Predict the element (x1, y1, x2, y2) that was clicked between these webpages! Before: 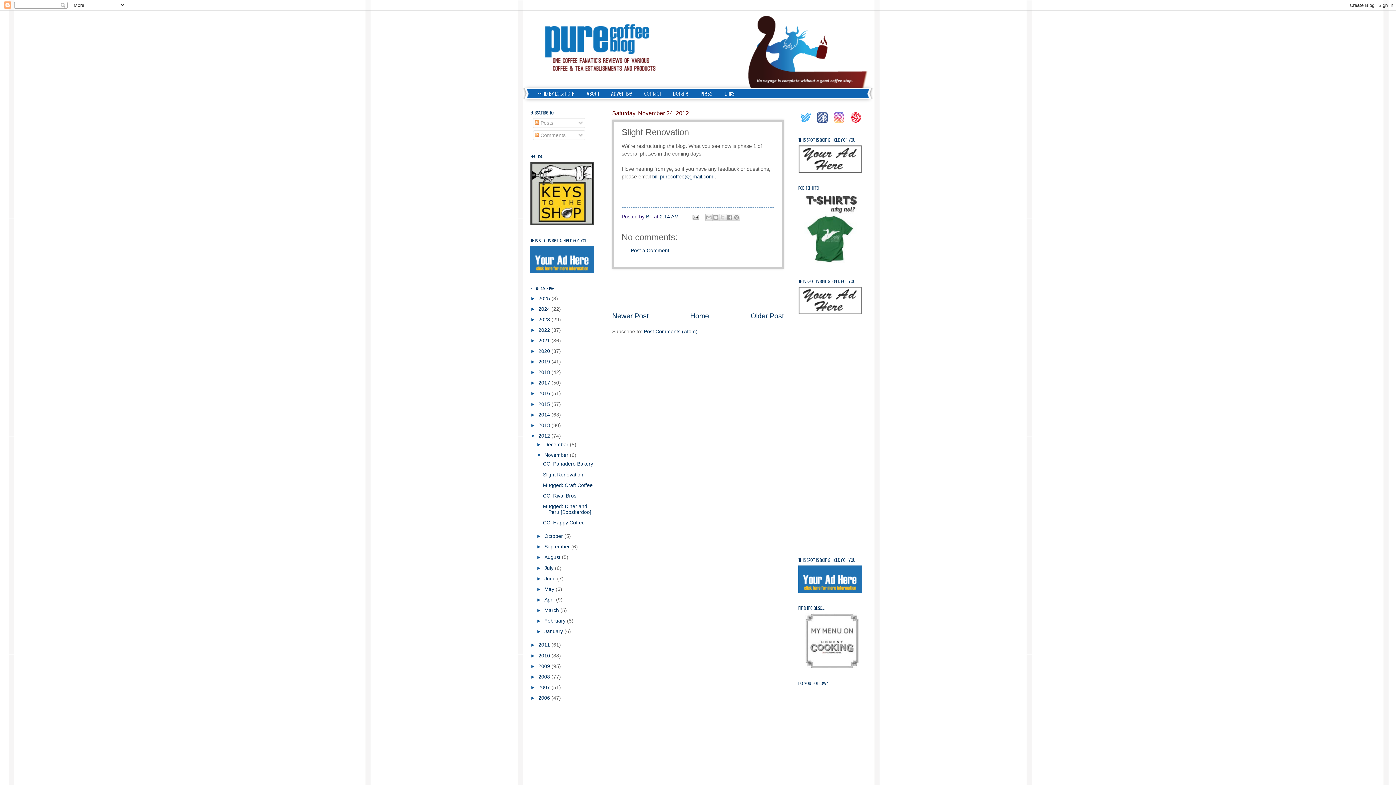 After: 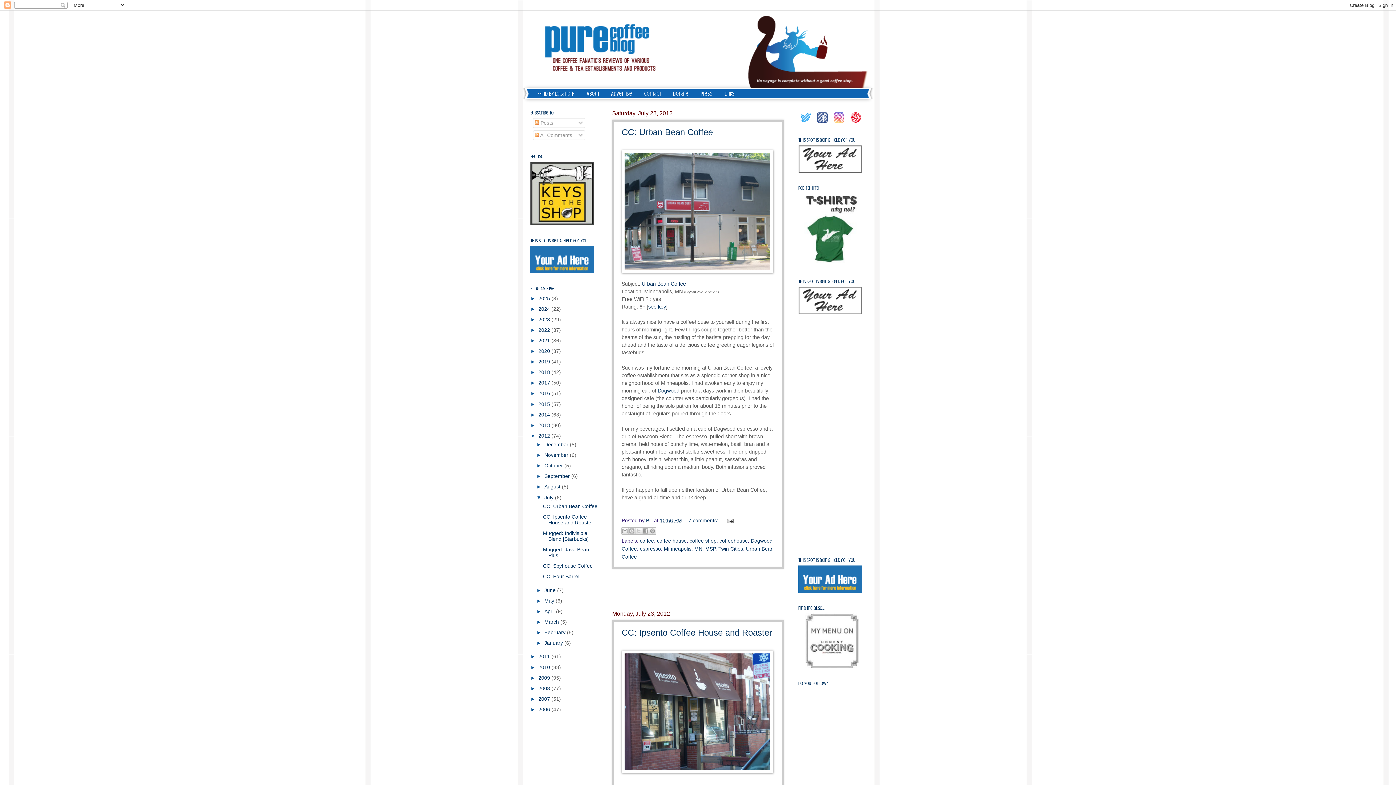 Action: bbox: (544, 565, 555, 571) label: July 